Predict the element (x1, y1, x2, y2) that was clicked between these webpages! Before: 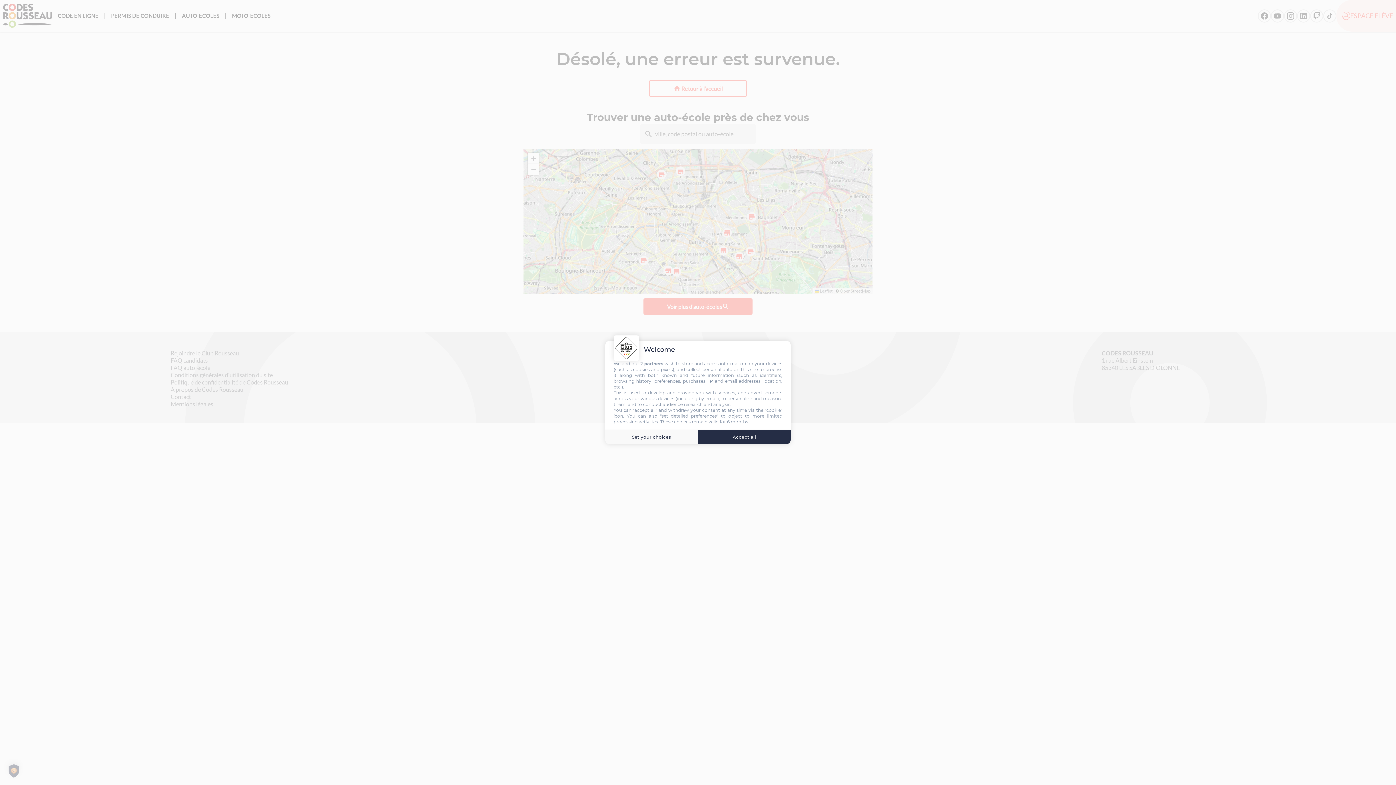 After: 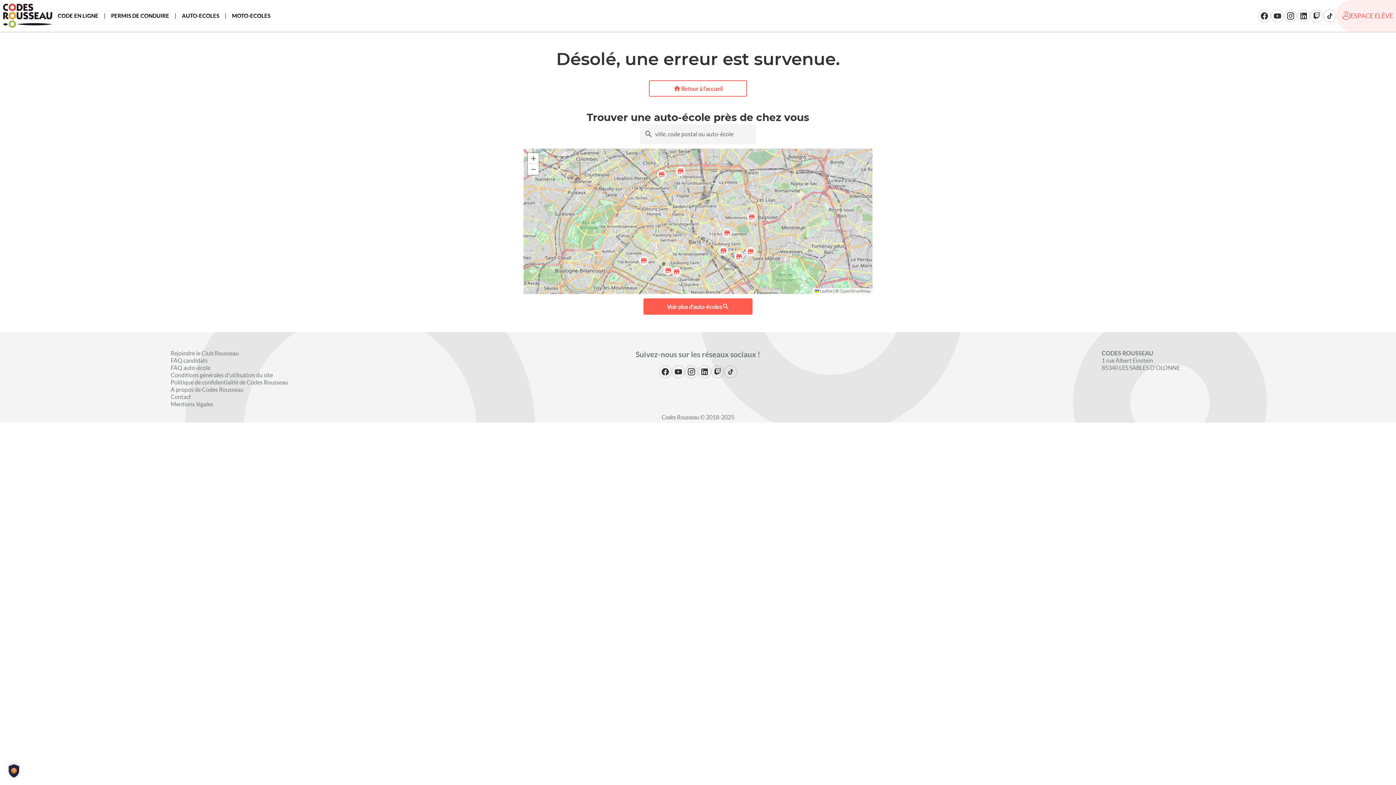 Action: label: Accept all bbox: (698, 429, 790, 444)